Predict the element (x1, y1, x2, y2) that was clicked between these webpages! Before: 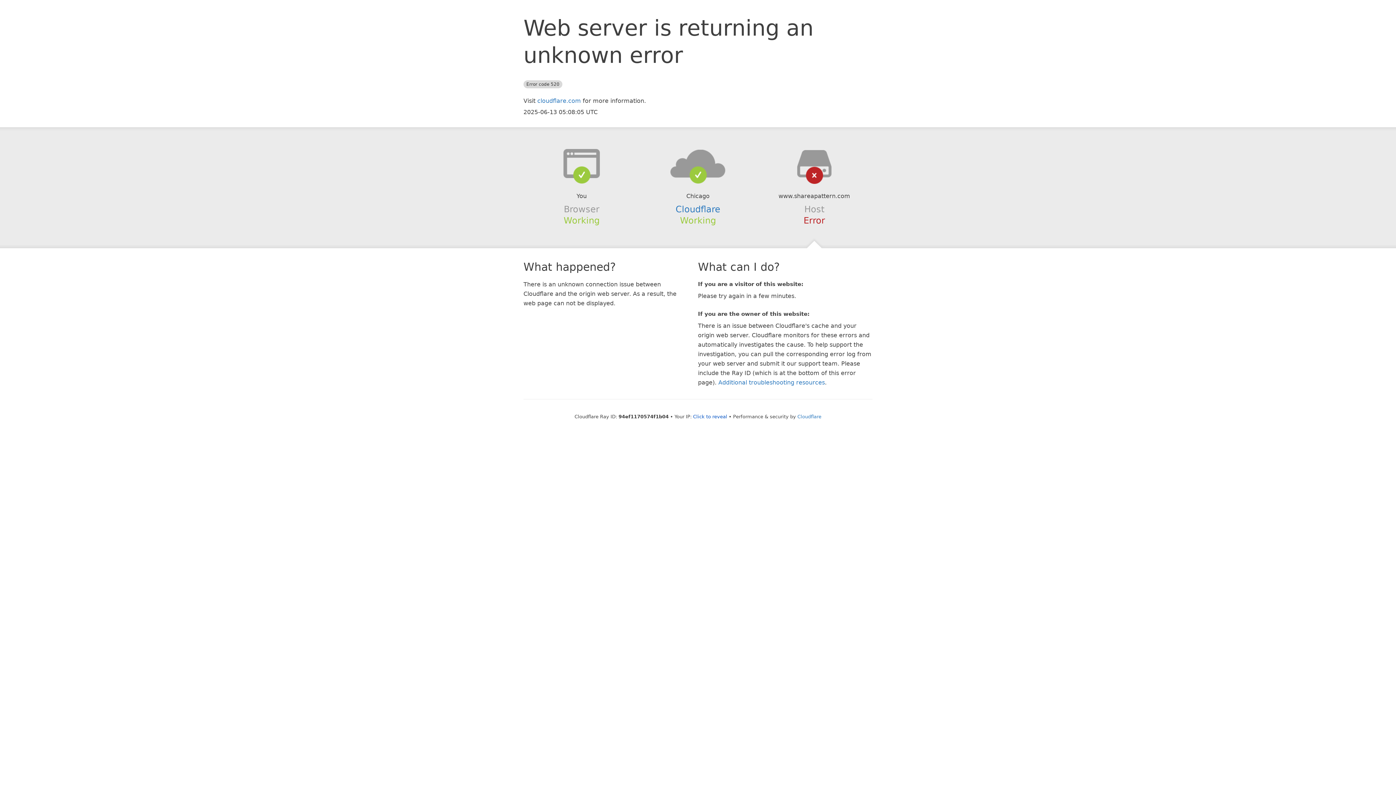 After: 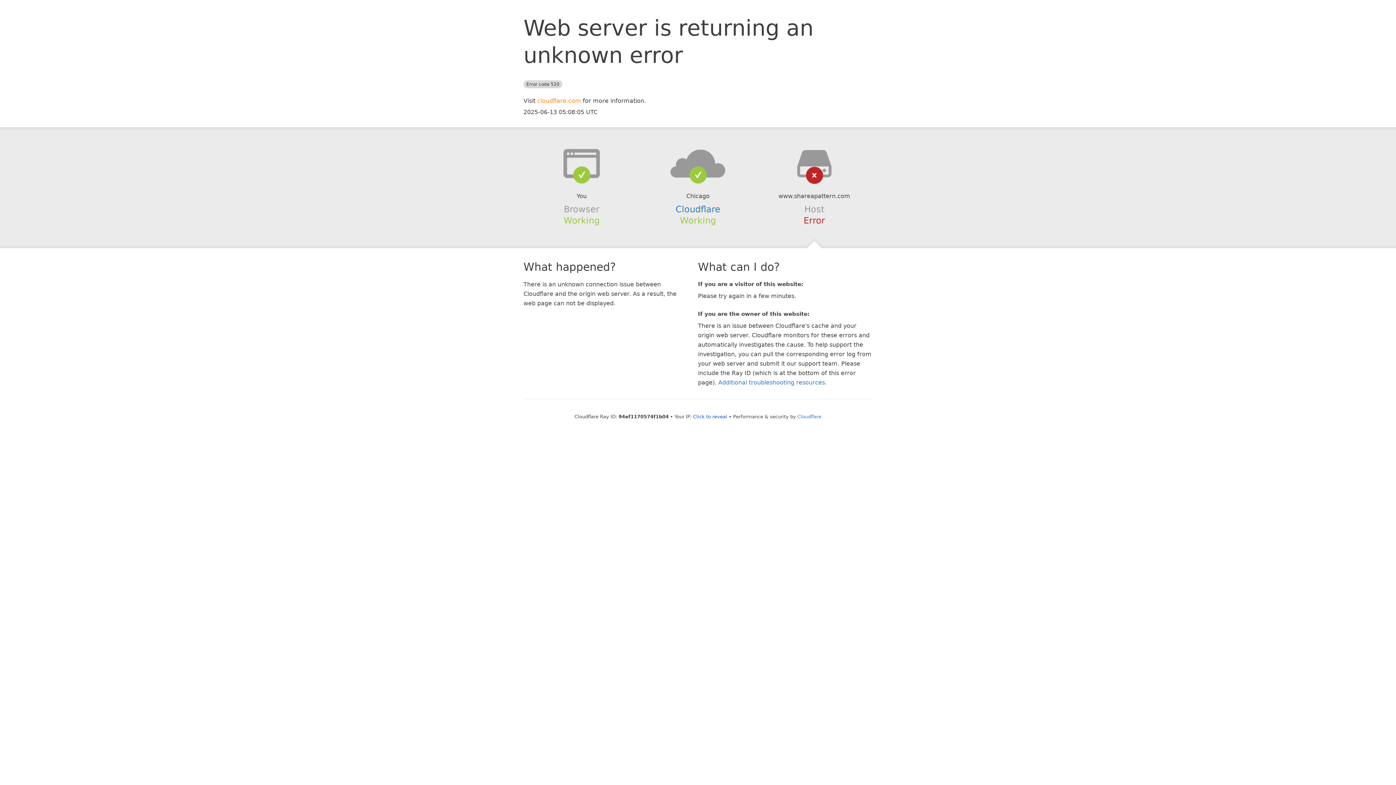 Action: bbox: (537, 97, 581, 104) label: cloudflare.com